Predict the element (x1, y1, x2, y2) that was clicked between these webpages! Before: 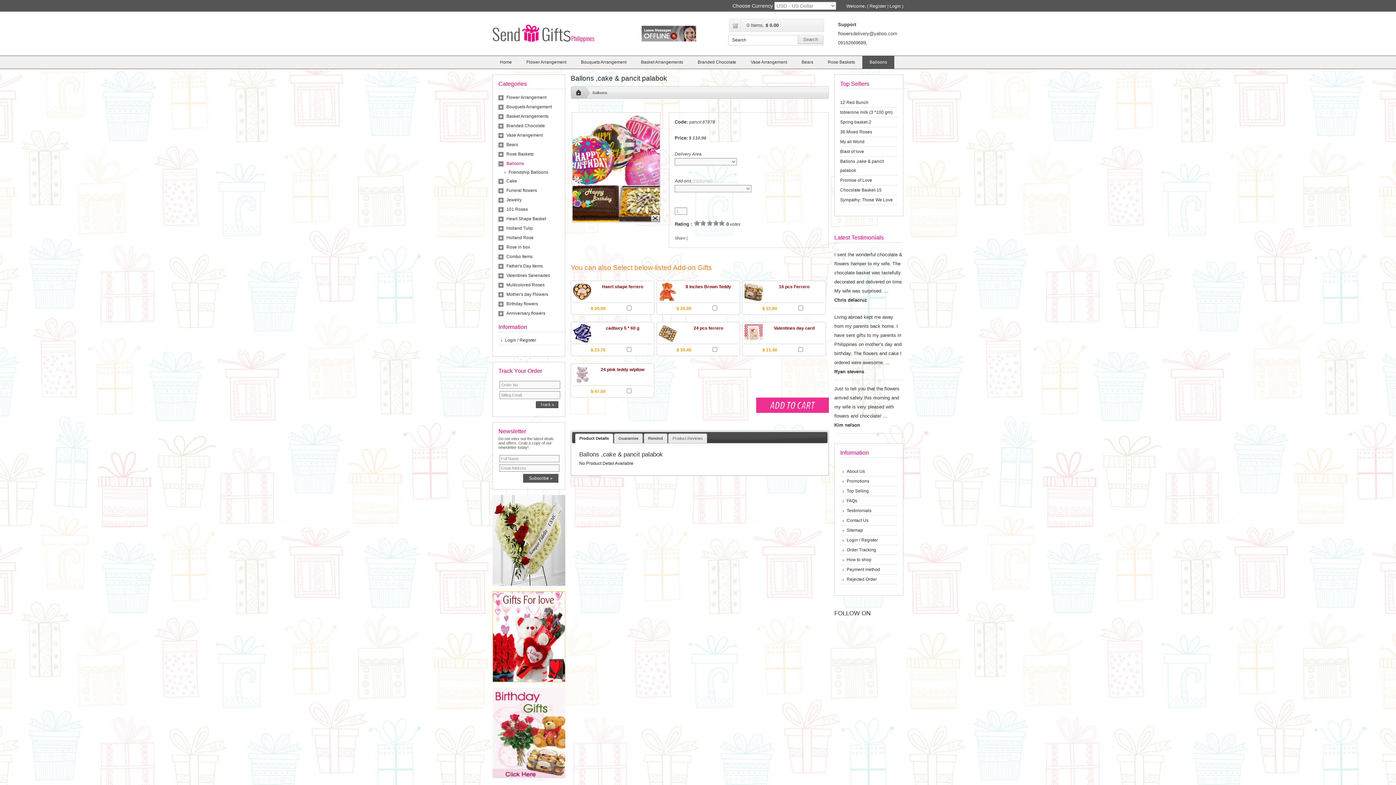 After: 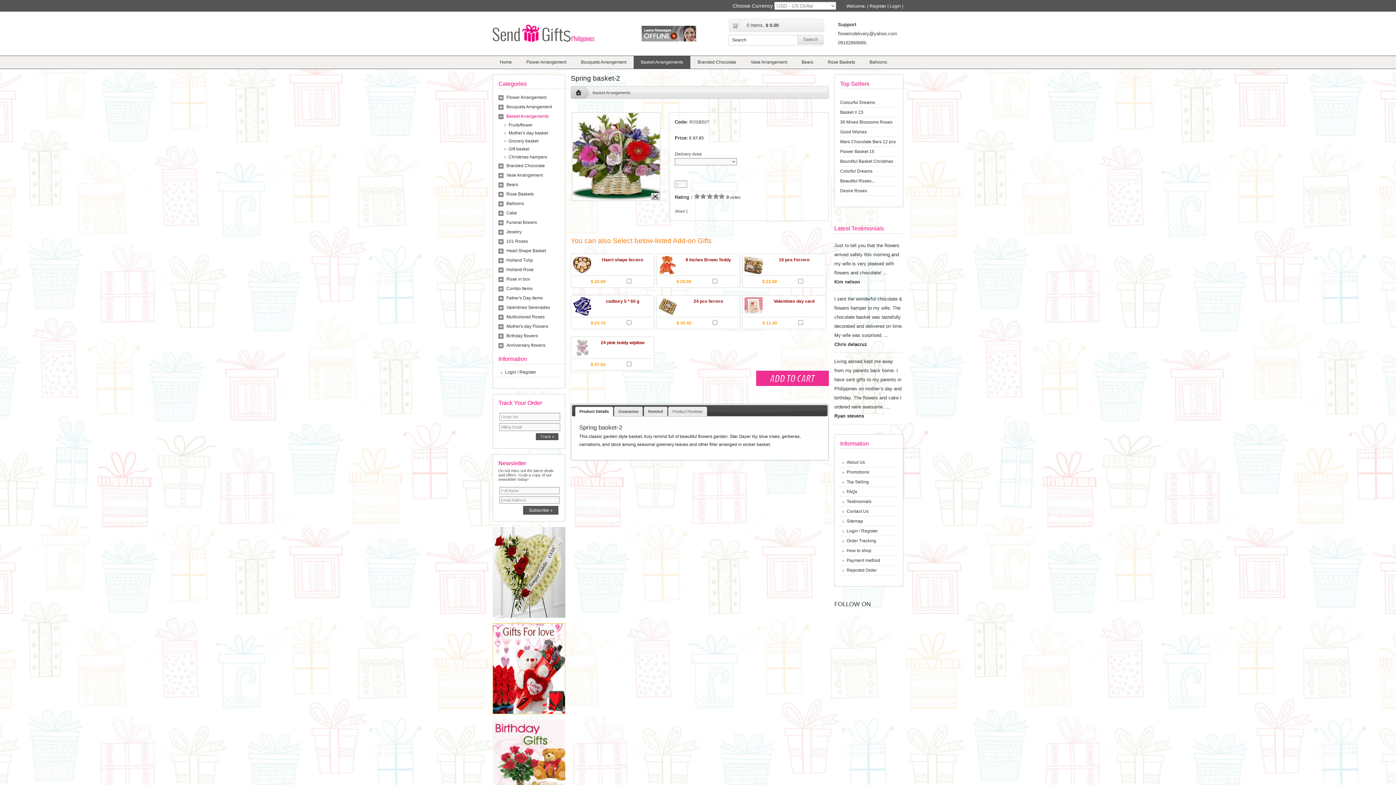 Action: label: Spring basket-2 bbox: (840, 117, 897, 127)